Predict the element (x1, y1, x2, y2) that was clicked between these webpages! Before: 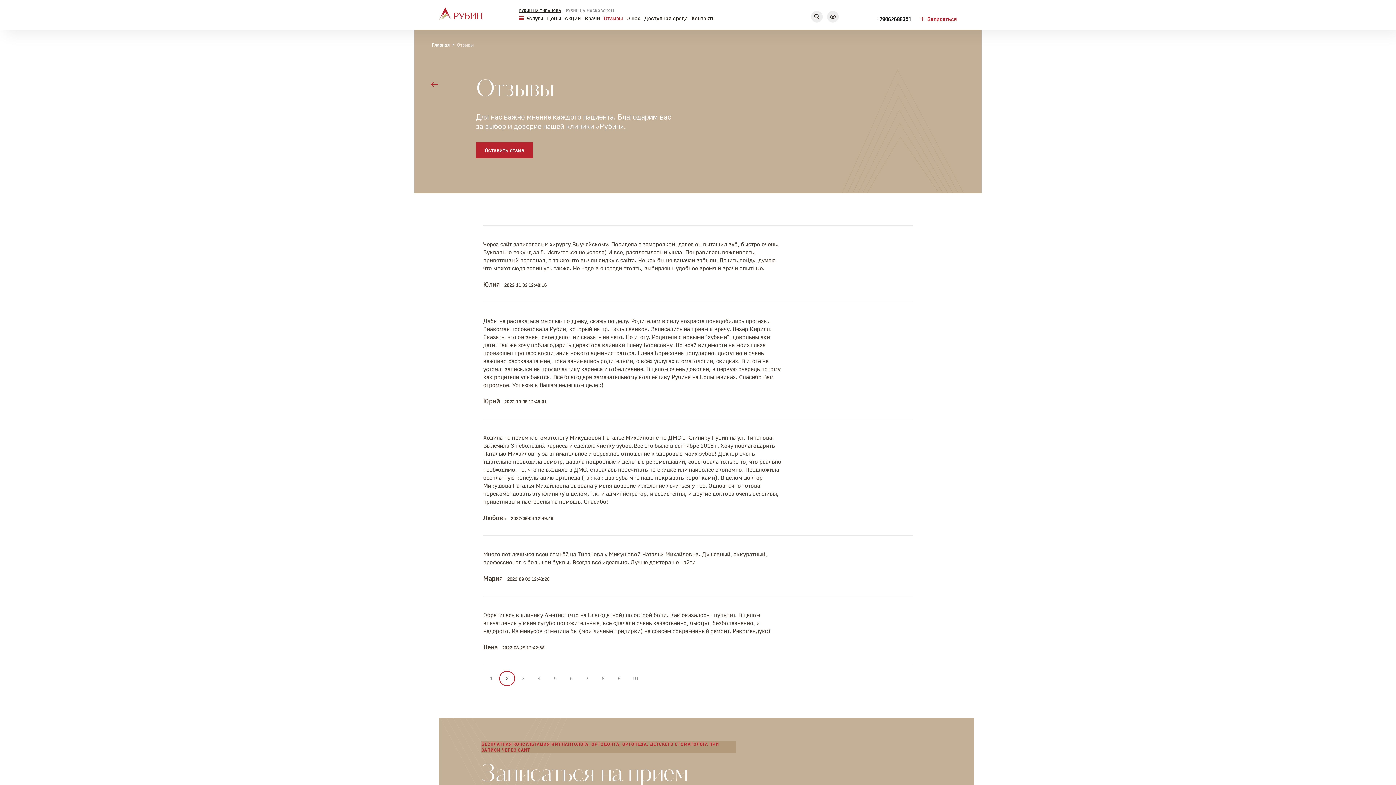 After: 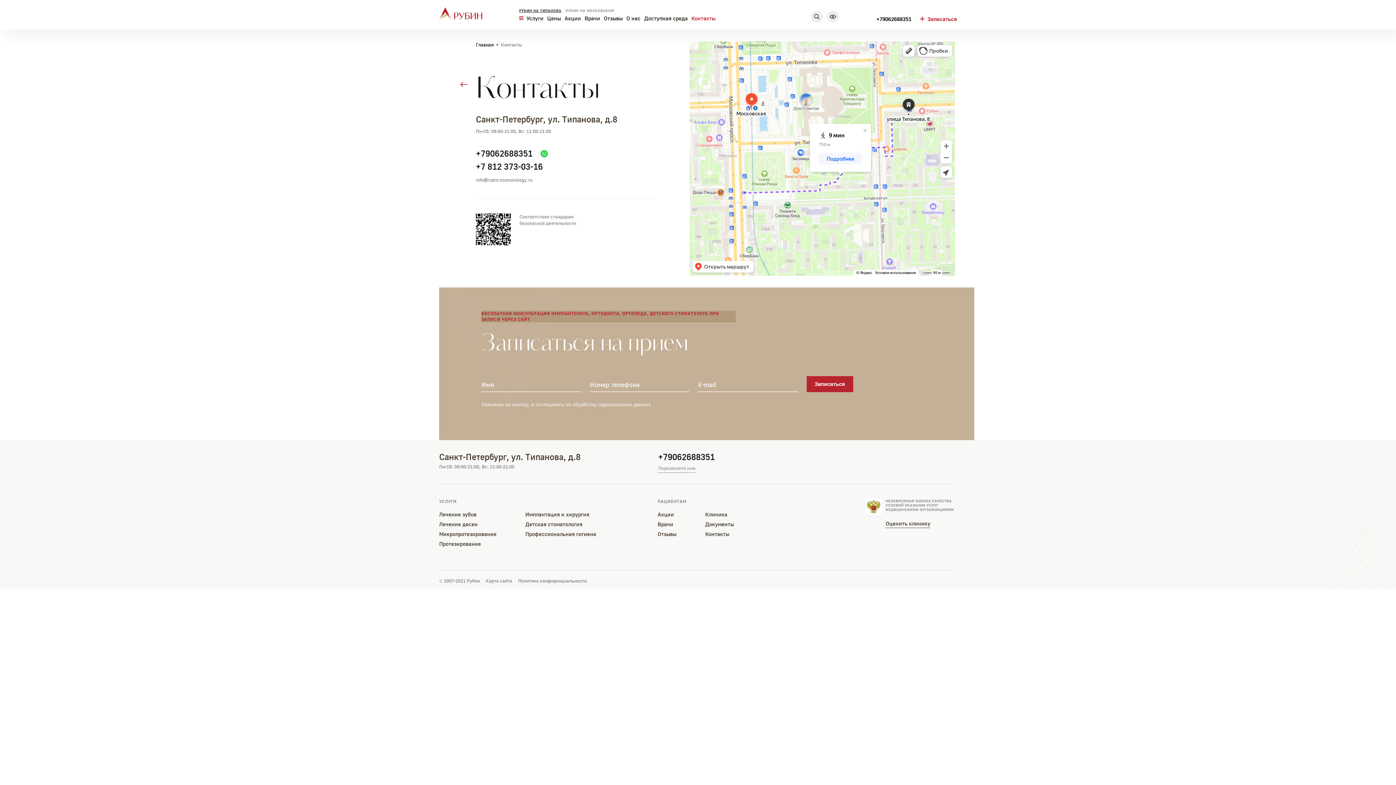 Action: label: Контакты bbox: (691, 14, 715, 21)